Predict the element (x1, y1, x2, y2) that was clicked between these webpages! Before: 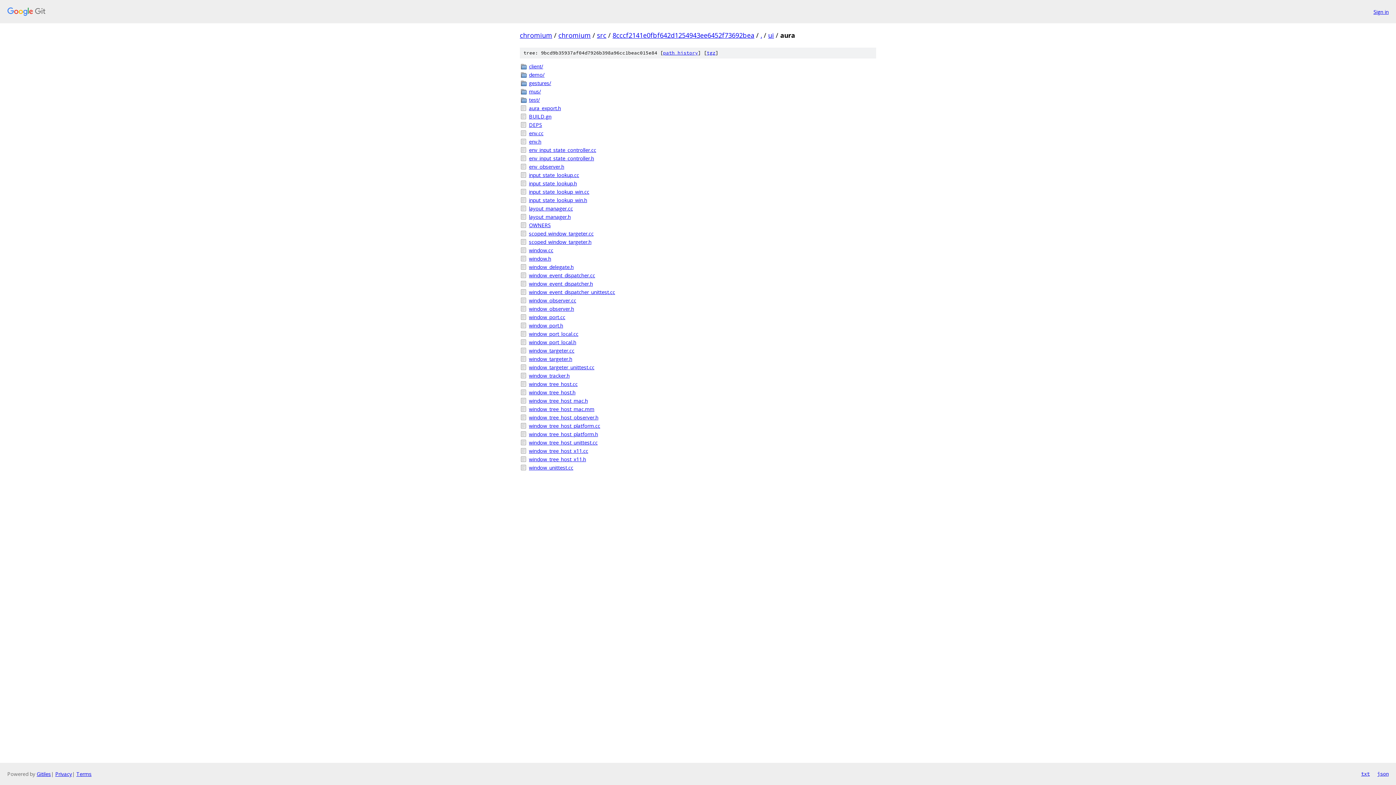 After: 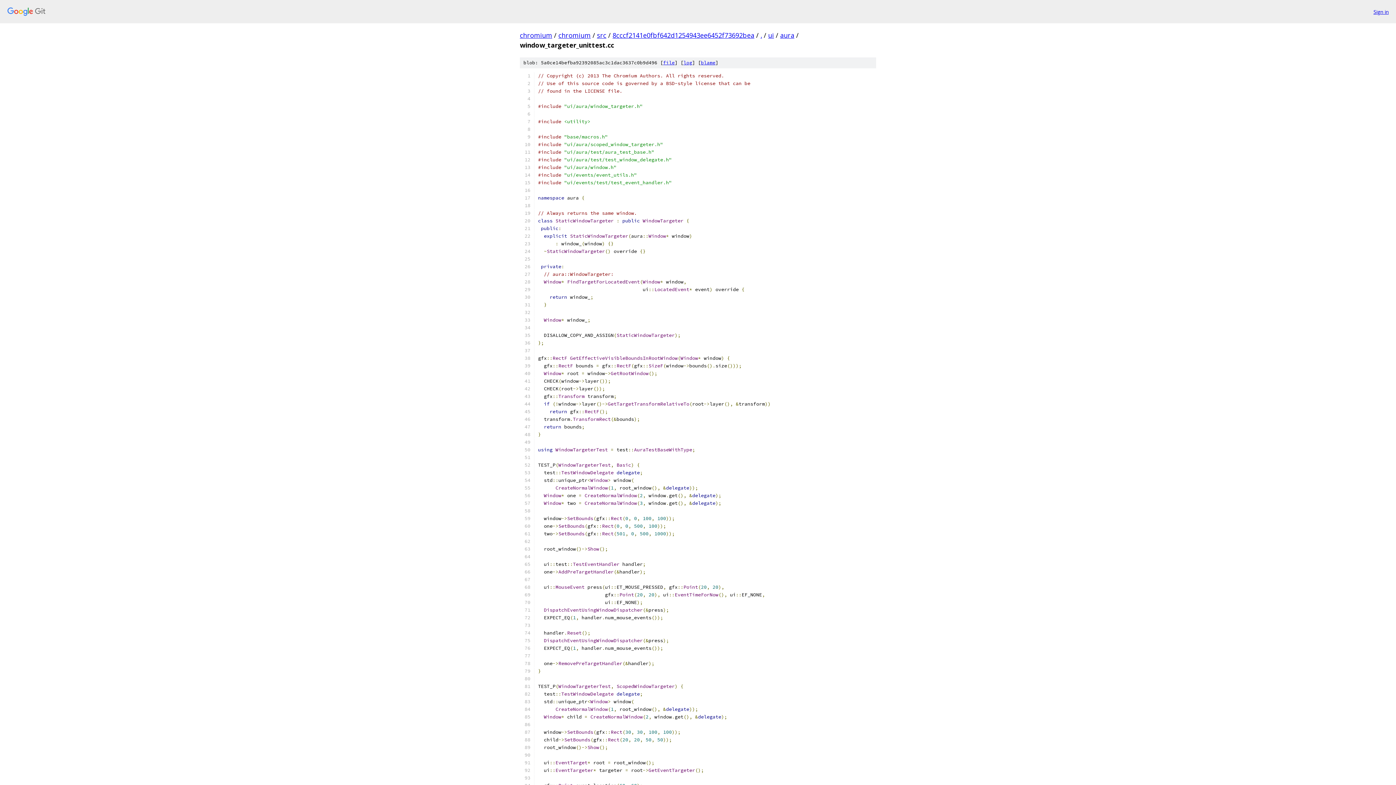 Action: bbox: (529, 363, 876, 371) label: window_targeter_unittest.cc